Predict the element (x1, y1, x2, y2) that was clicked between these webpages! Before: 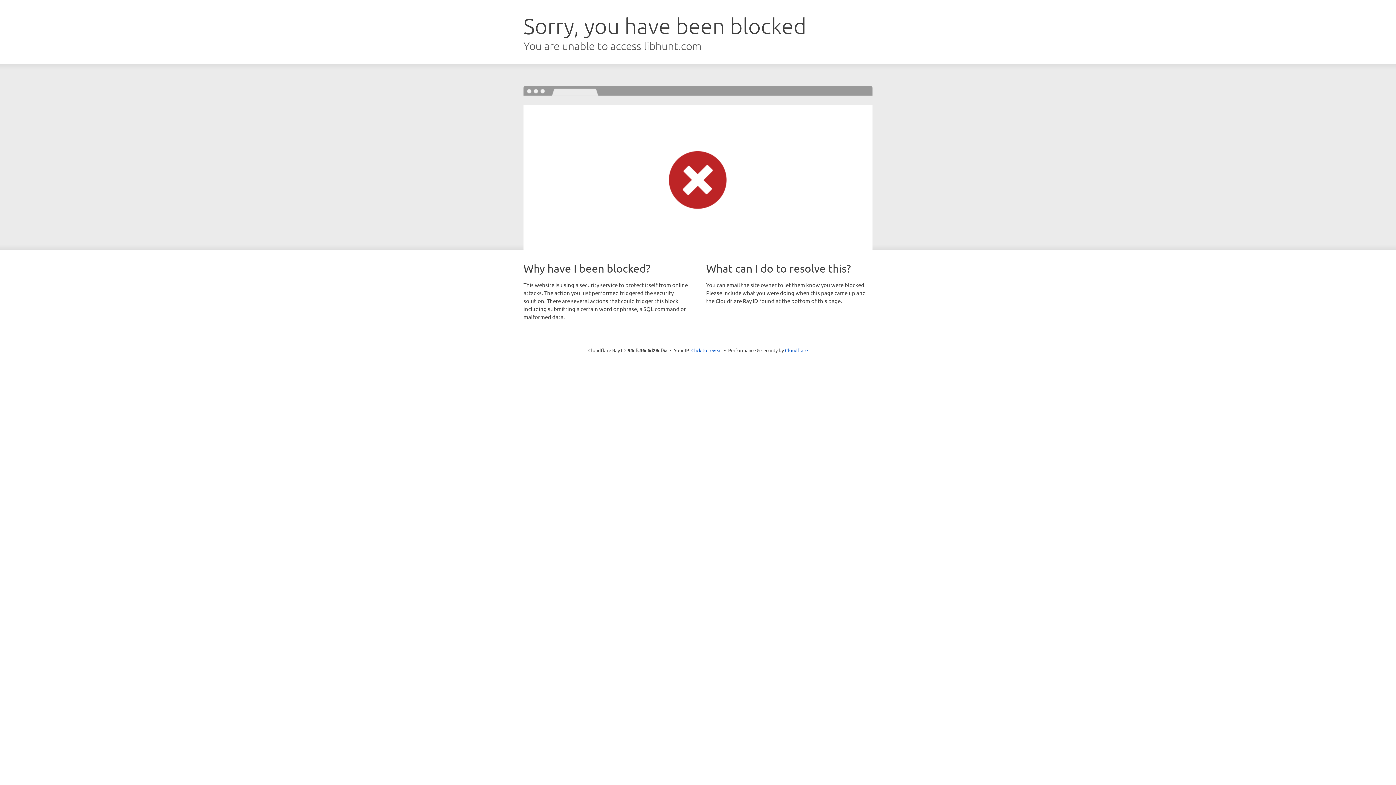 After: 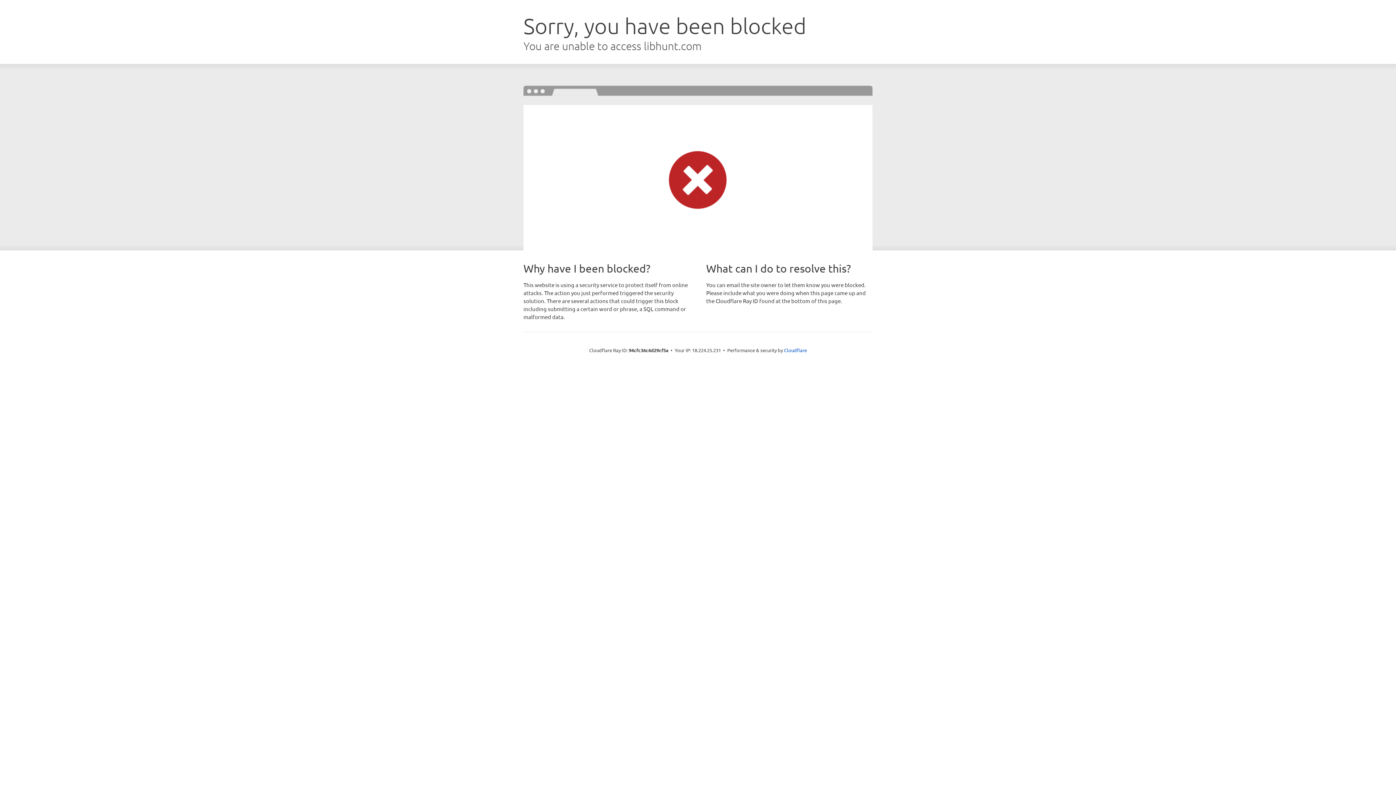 Action: label: Click to reveal bbox: (691, 346, 722, 353)